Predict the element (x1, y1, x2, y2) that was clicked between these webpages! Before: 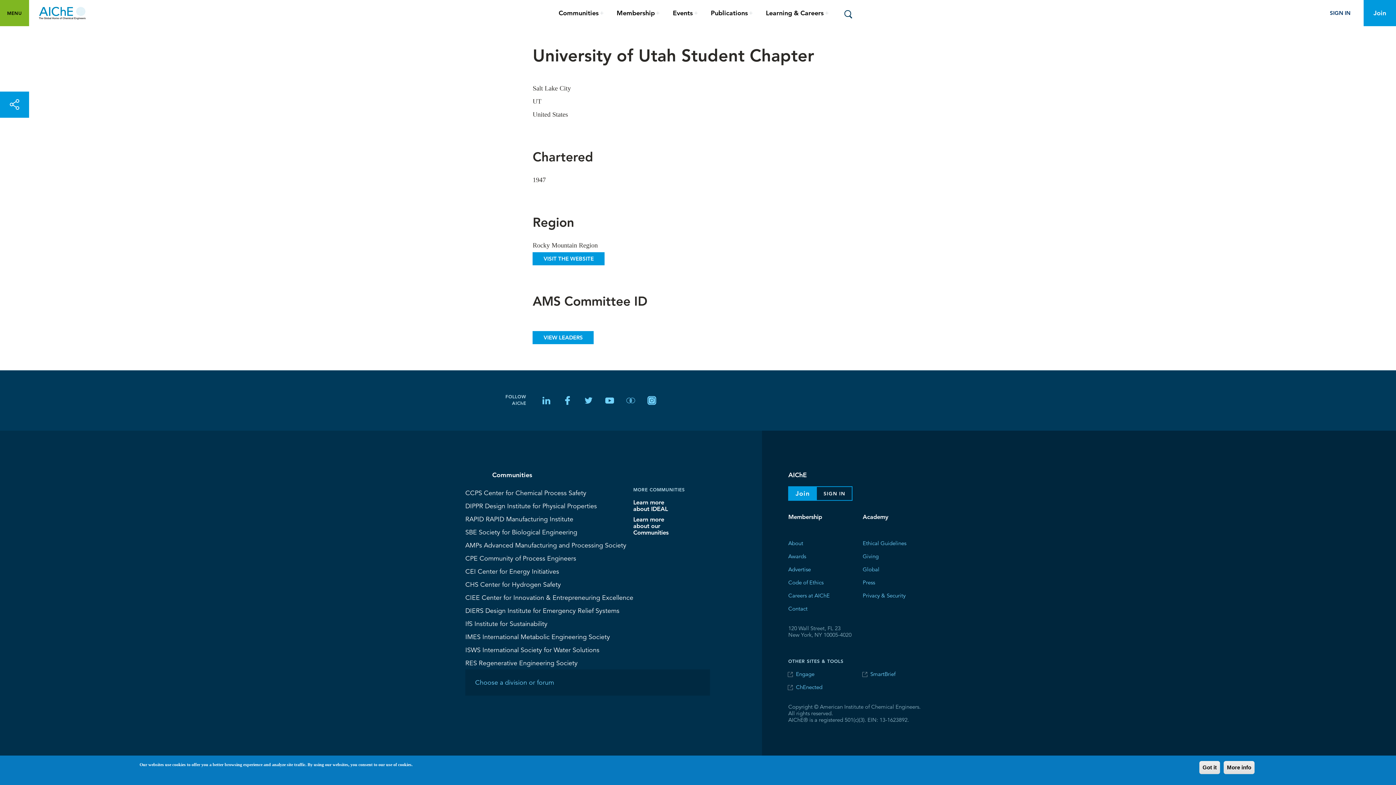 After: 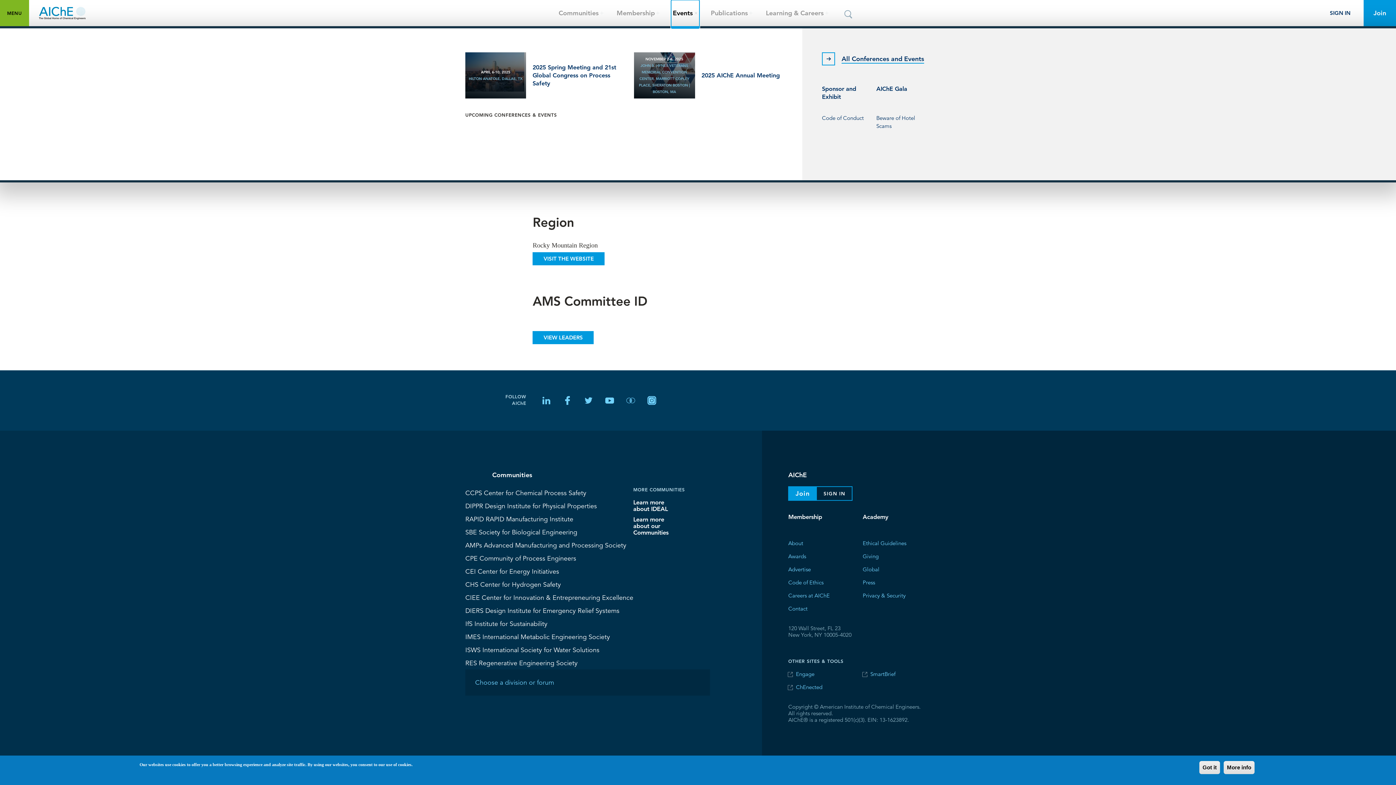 Action: bbox: (671, 0, 699, 26) label: Toggle events menu visibility
Events